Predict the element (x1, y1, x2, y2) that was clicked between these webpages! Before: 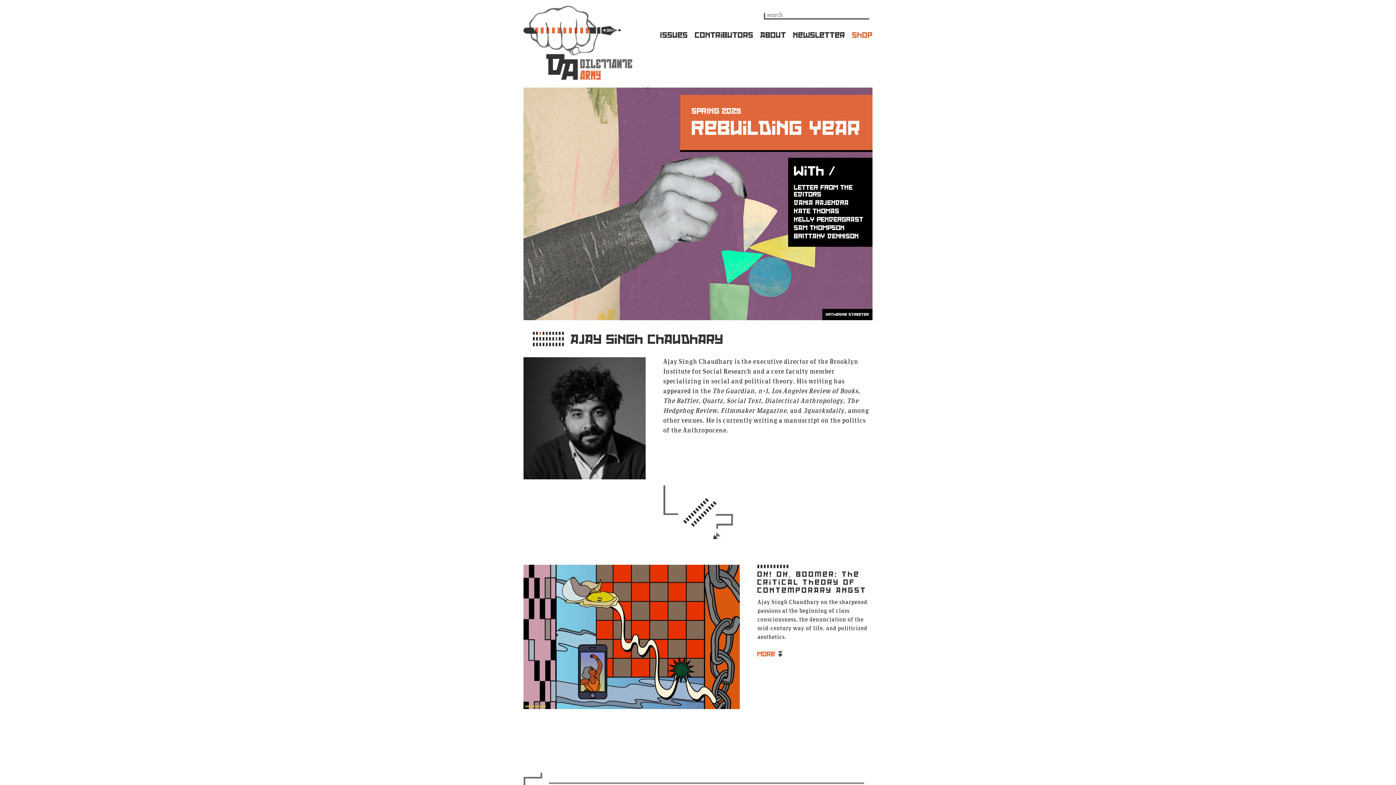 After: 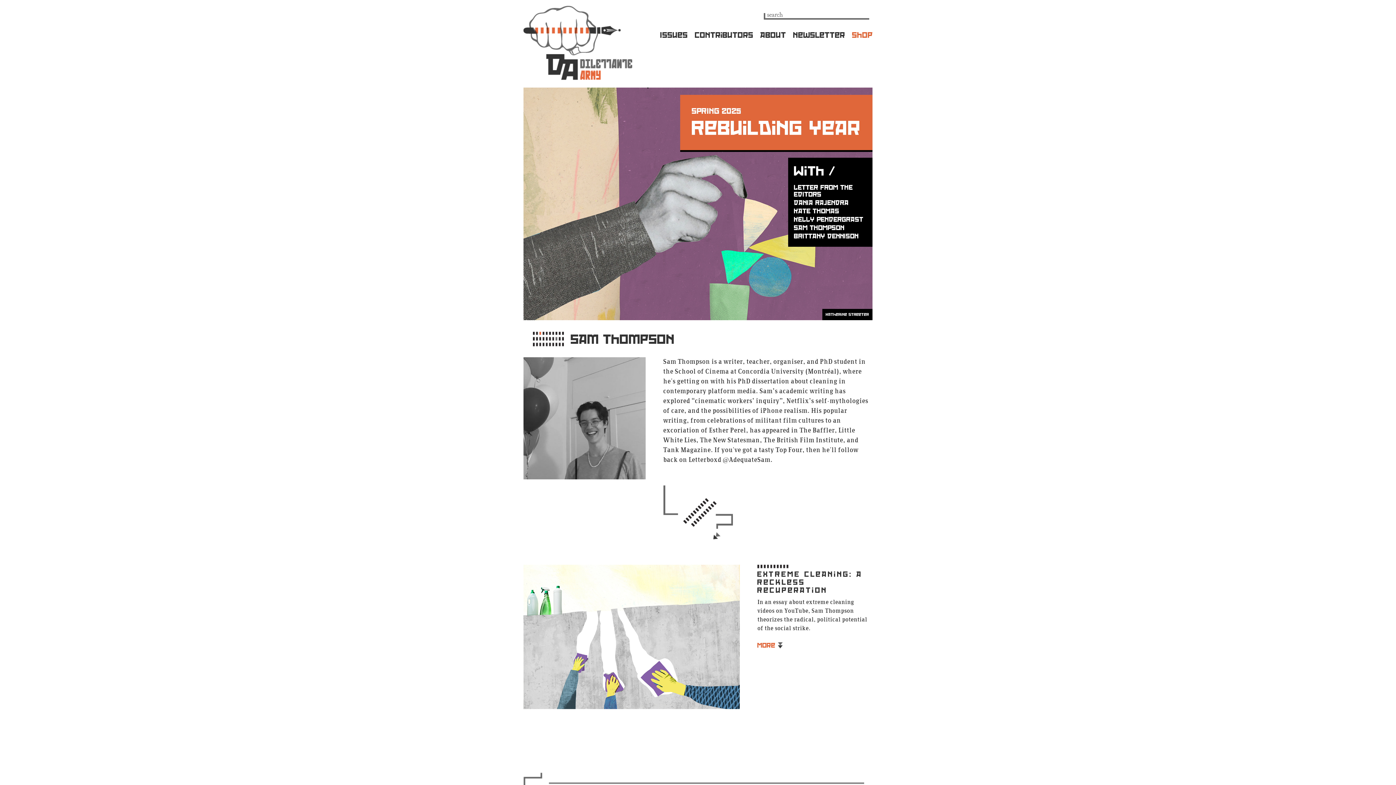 Action: label: SAM THOMPSON bbox: (794, 224, 844, 231)